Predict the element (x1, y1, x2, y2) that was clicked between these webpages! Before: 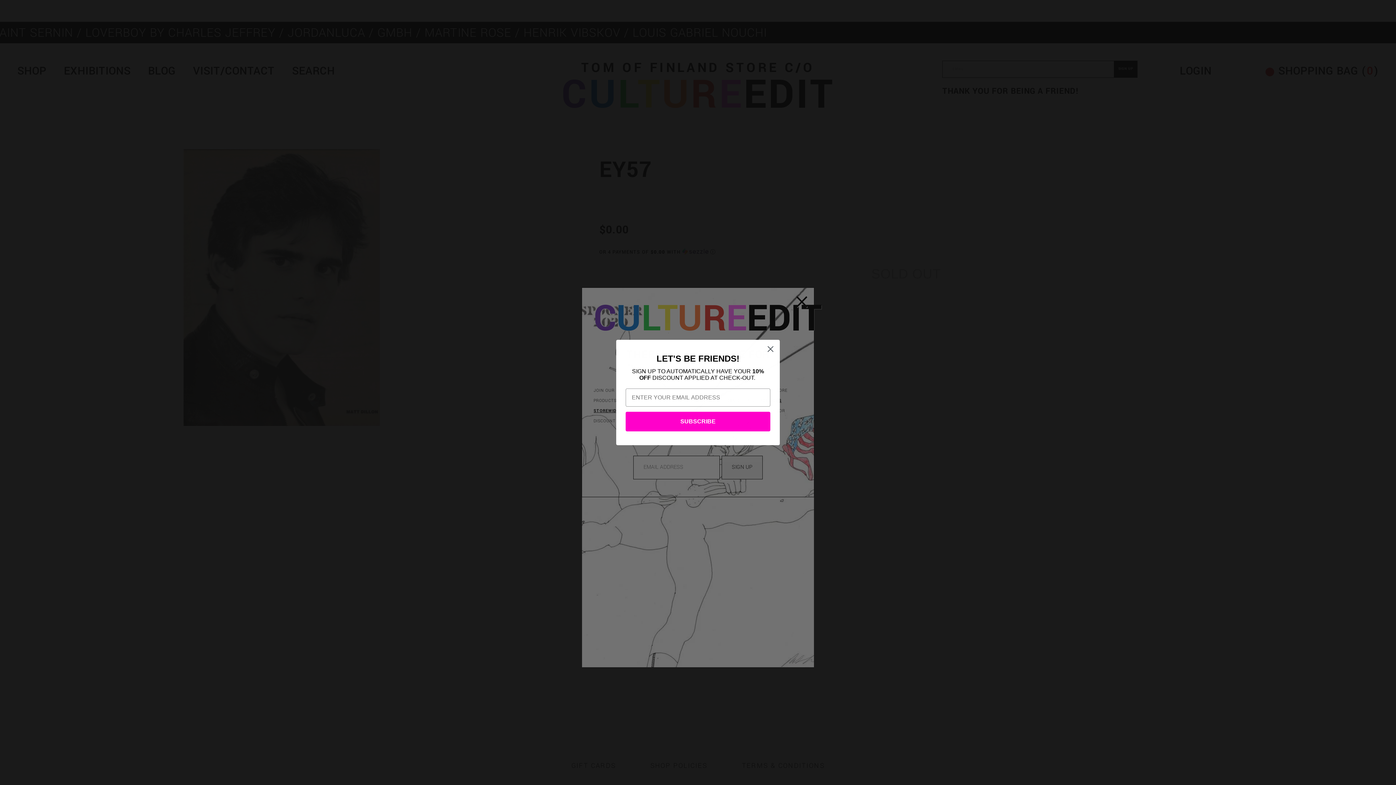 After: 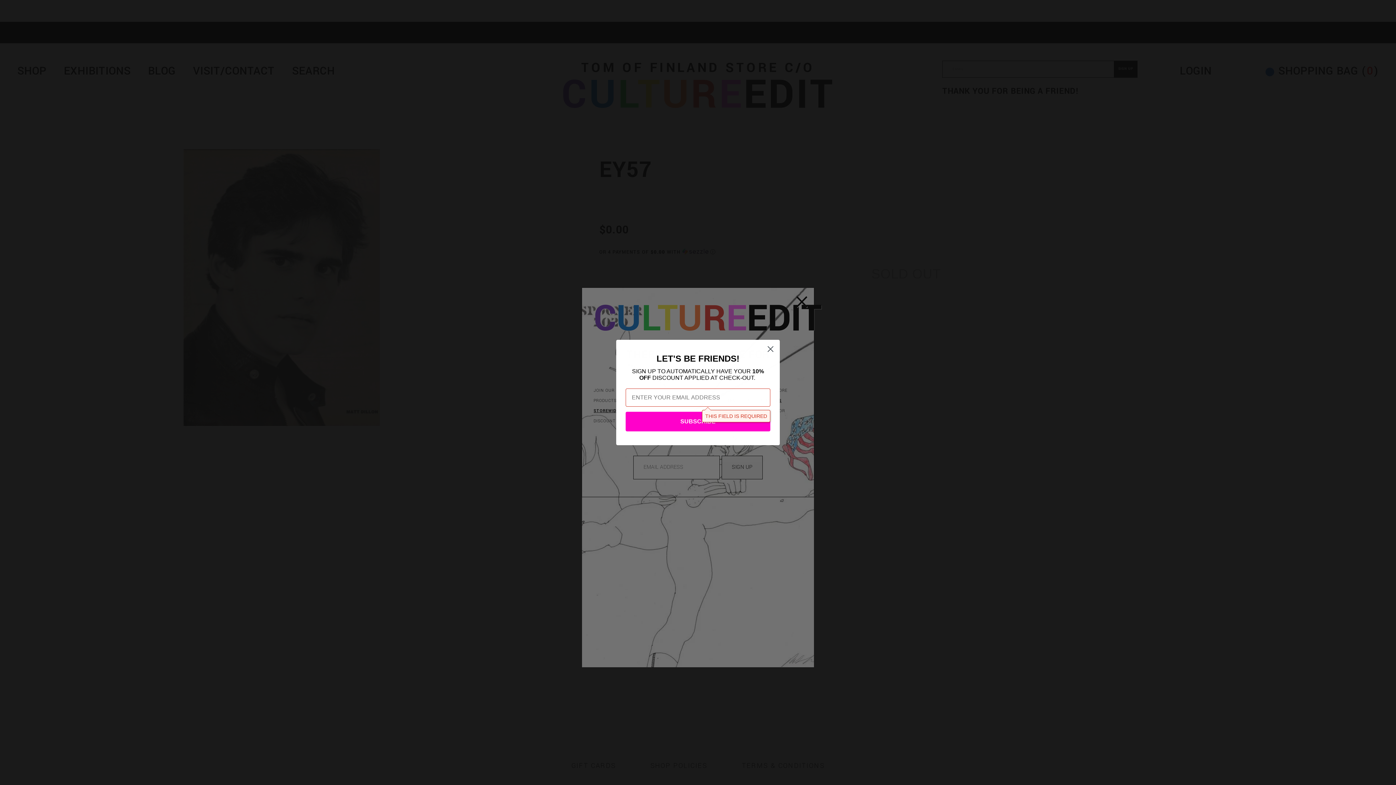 Action: label: SUBSCRIBE bbox: (625, 422, 770, 442)